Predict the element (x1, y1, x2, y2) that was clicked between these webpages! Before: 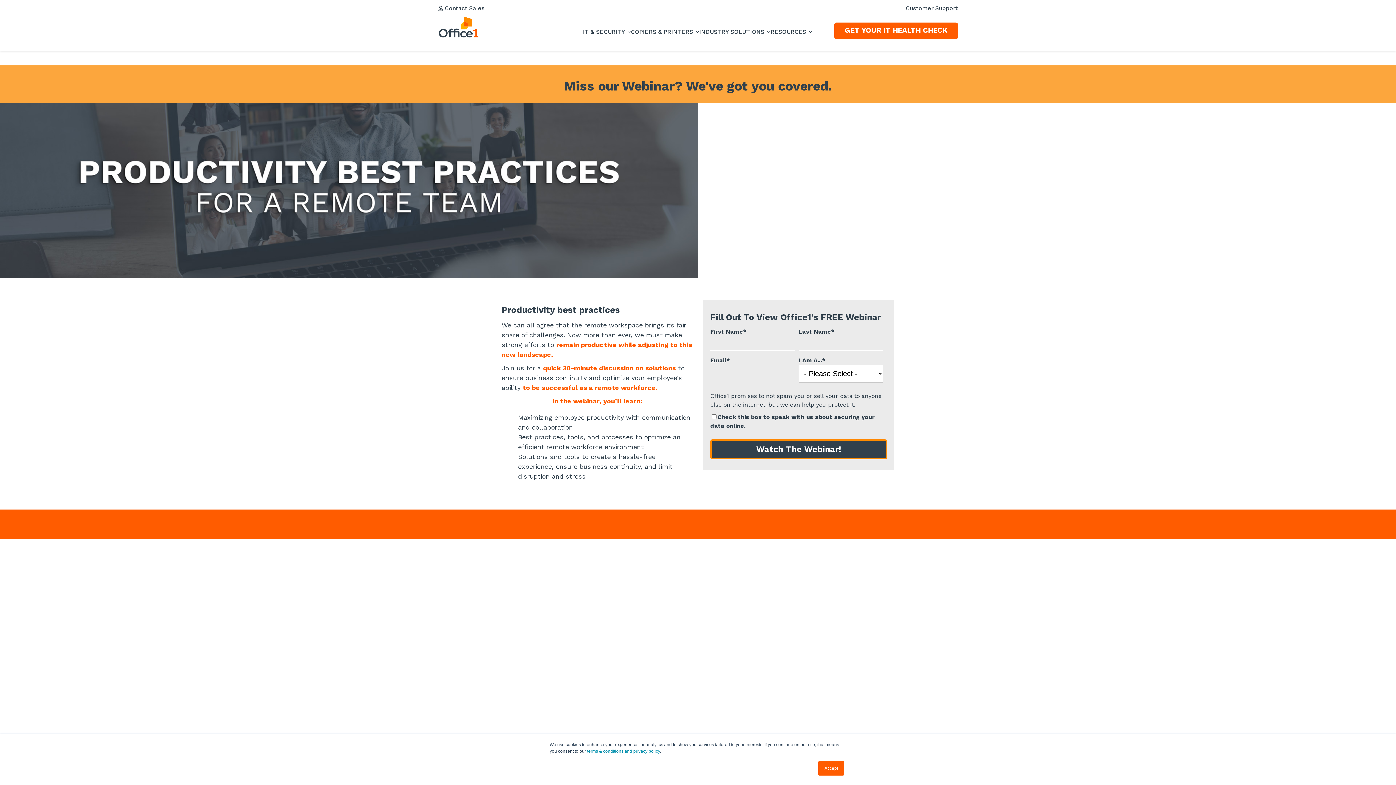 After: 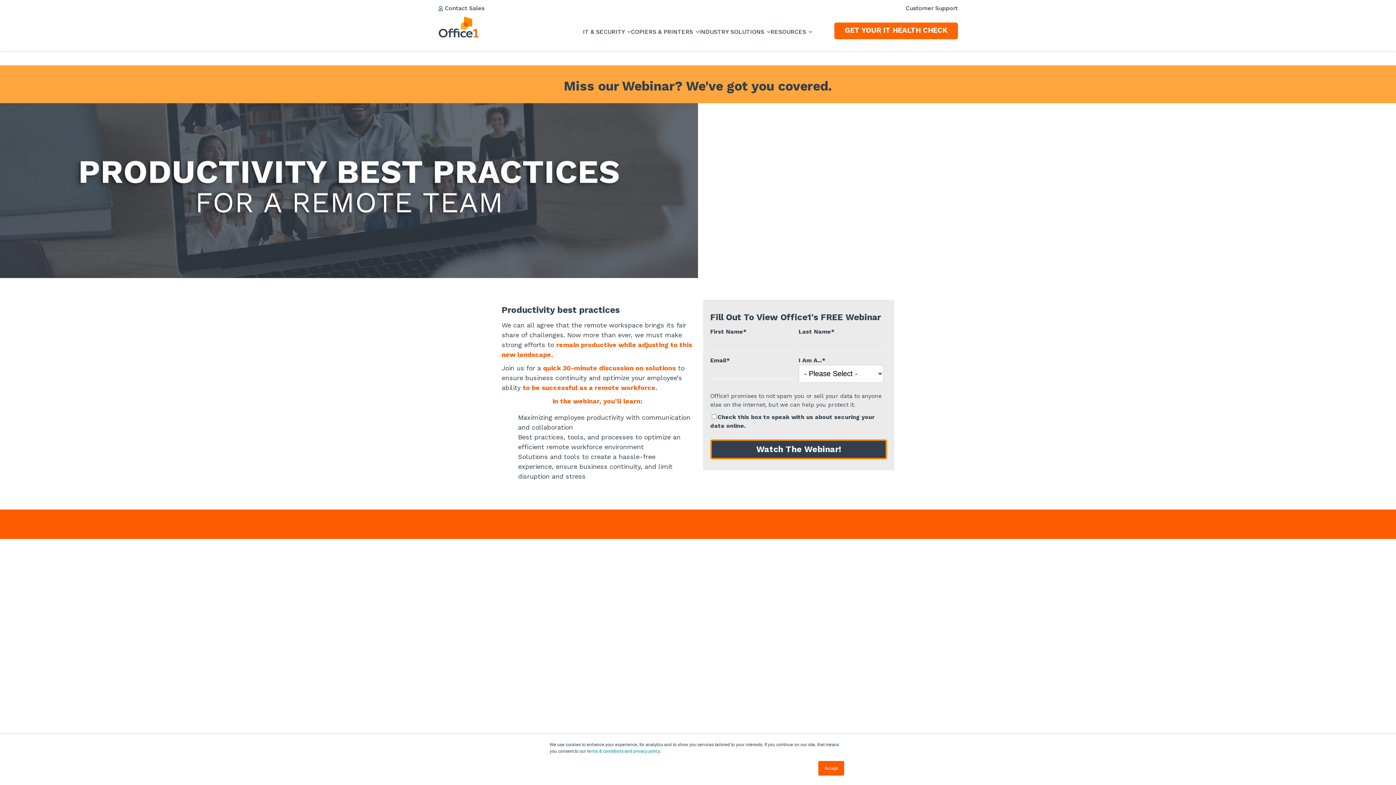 Action: bbox: (834, 22, 958, 39) label: GET YOUR IT HEALTH CHECK